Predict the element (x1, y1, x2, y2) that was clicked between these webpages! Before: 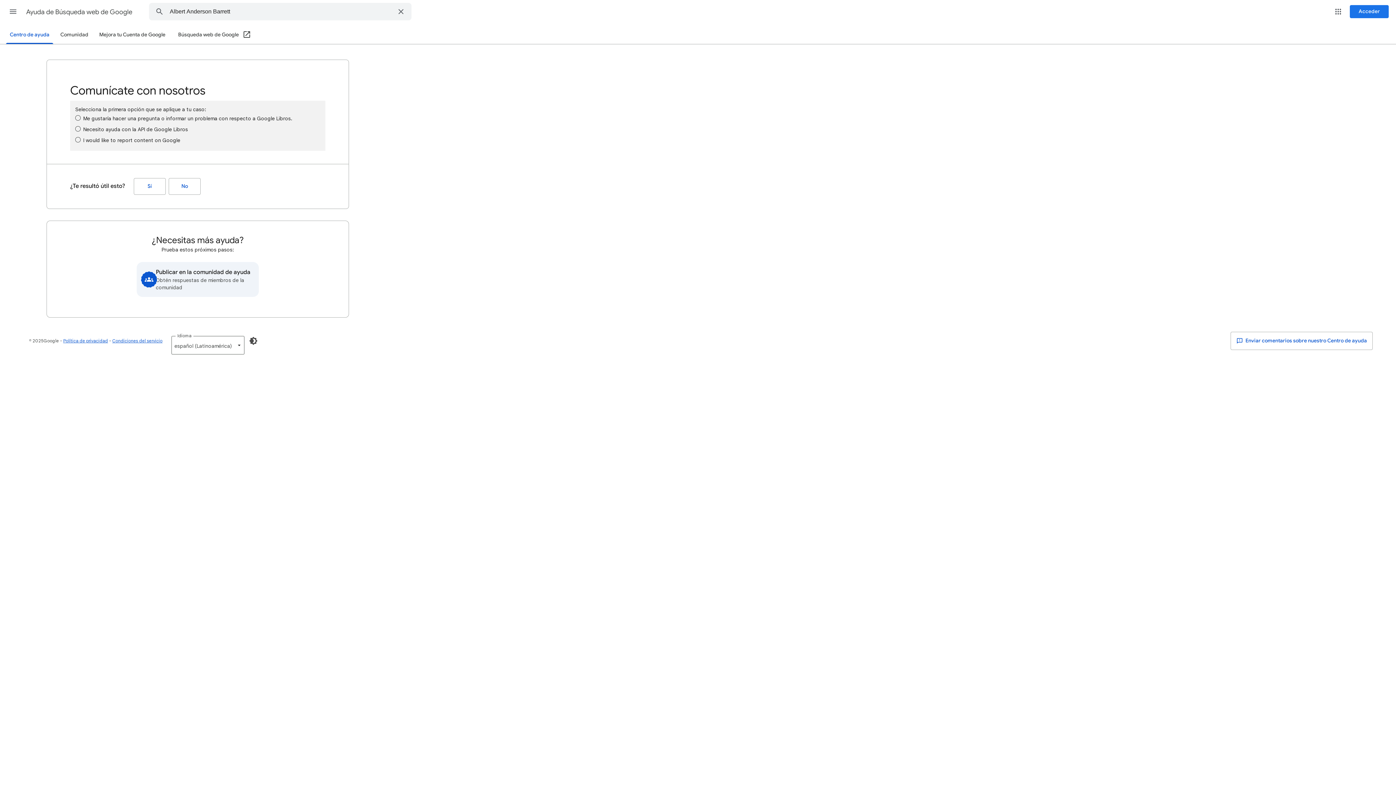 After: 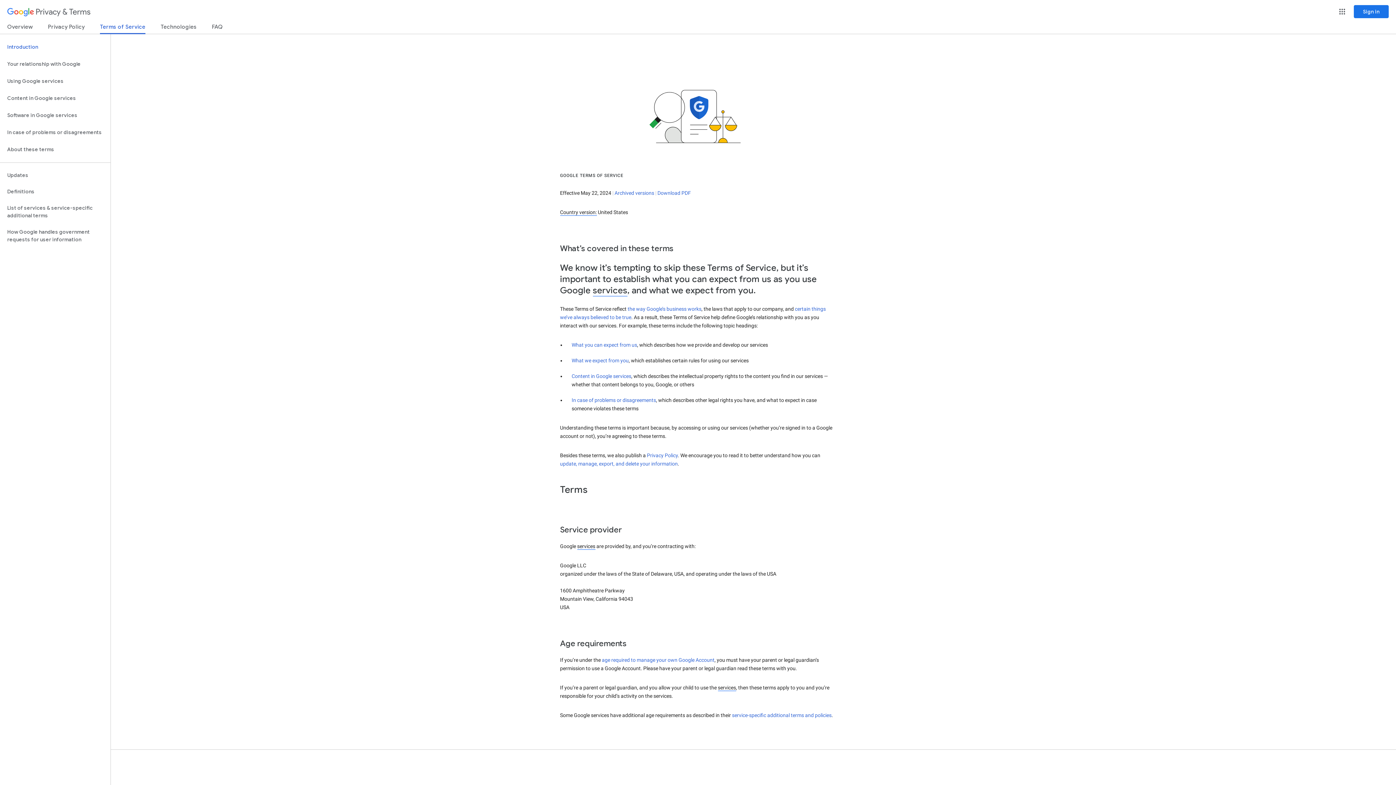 Action: label: Condiciones del servicio bbox: (112, 338, 162, 343)